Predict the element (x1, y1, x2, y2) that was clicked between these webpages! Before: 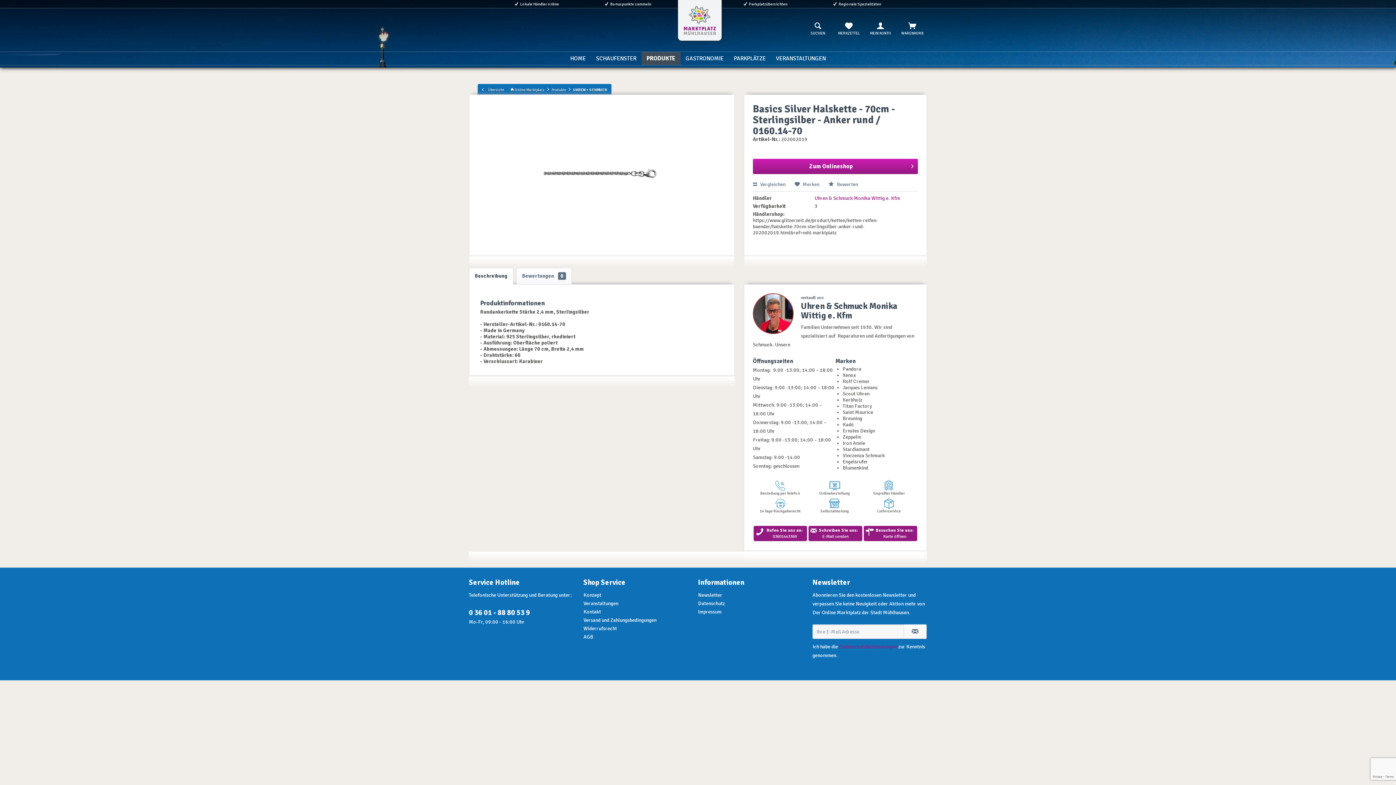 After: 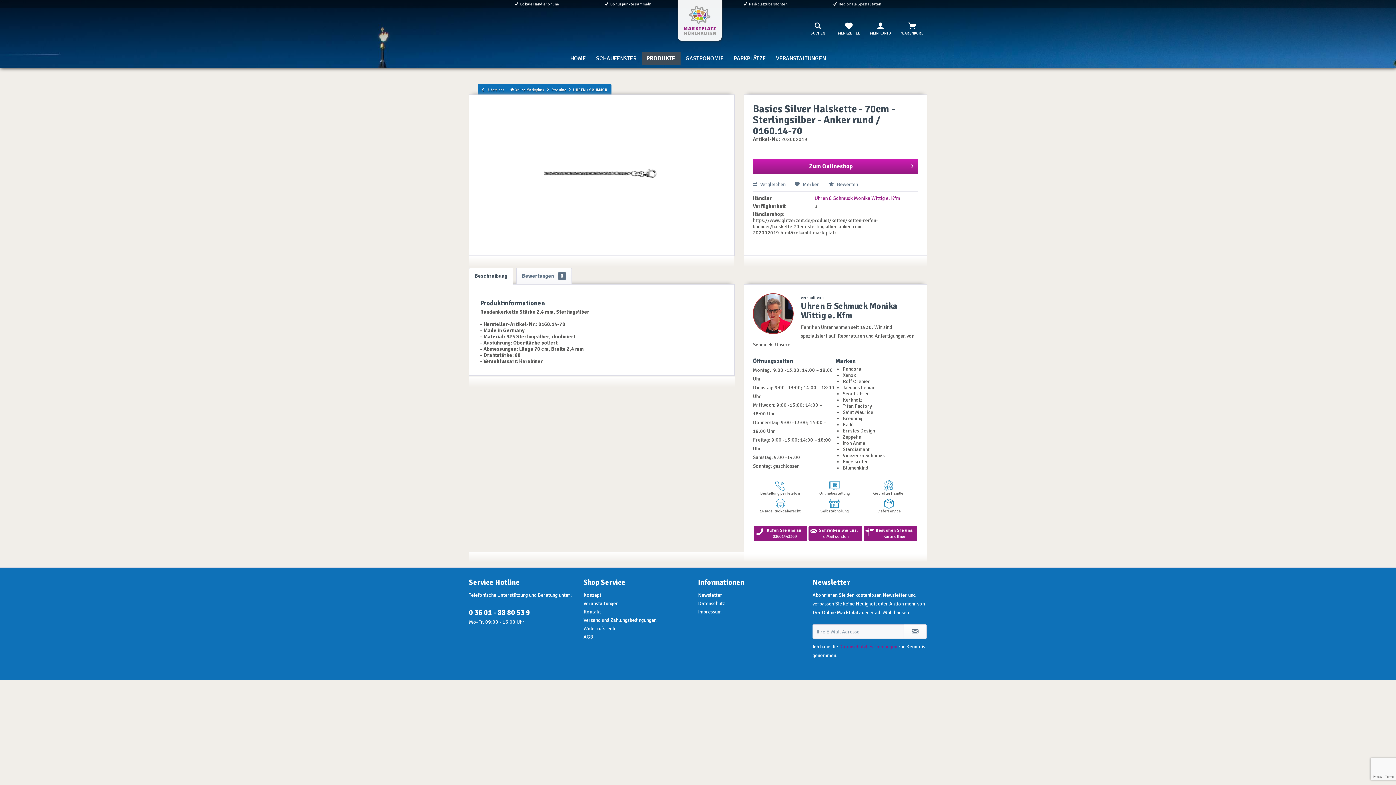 Action: bbox: (469, 267, 513, 284) label: Beschreibung